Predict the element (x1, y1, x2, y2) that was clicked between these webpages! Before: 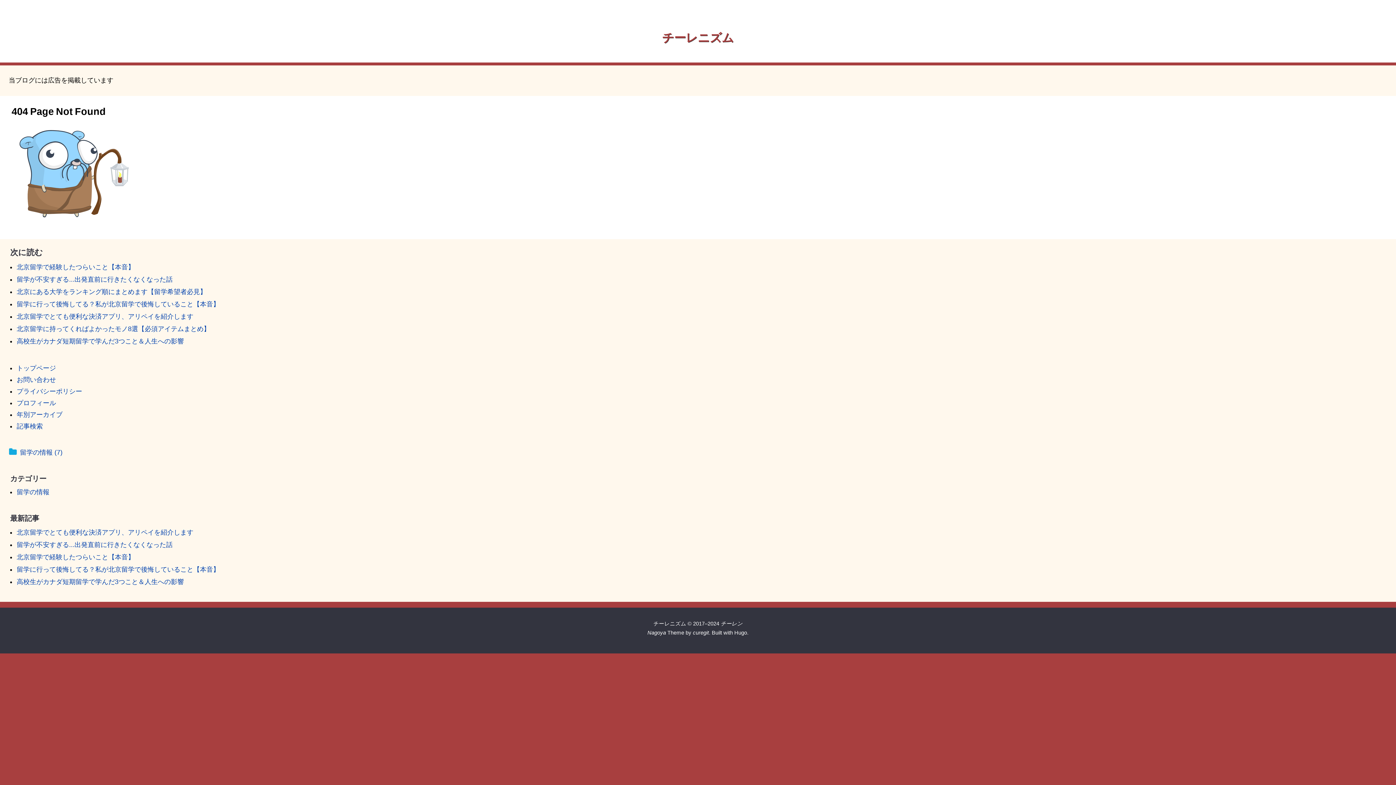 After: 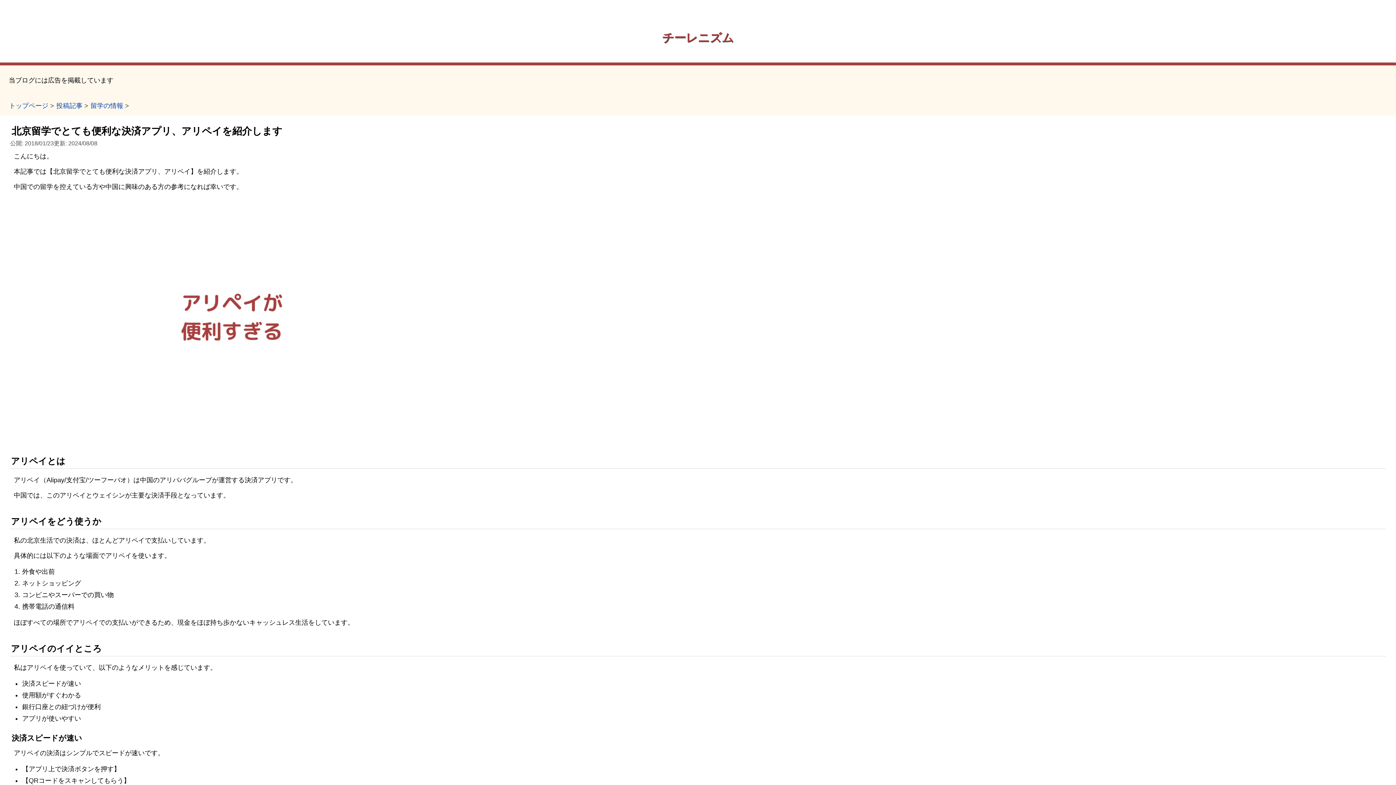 Action: label: 北京留学でとても便利な決済アプリ、アリペイを紹介します bbox: (16, 313, 193, 320)